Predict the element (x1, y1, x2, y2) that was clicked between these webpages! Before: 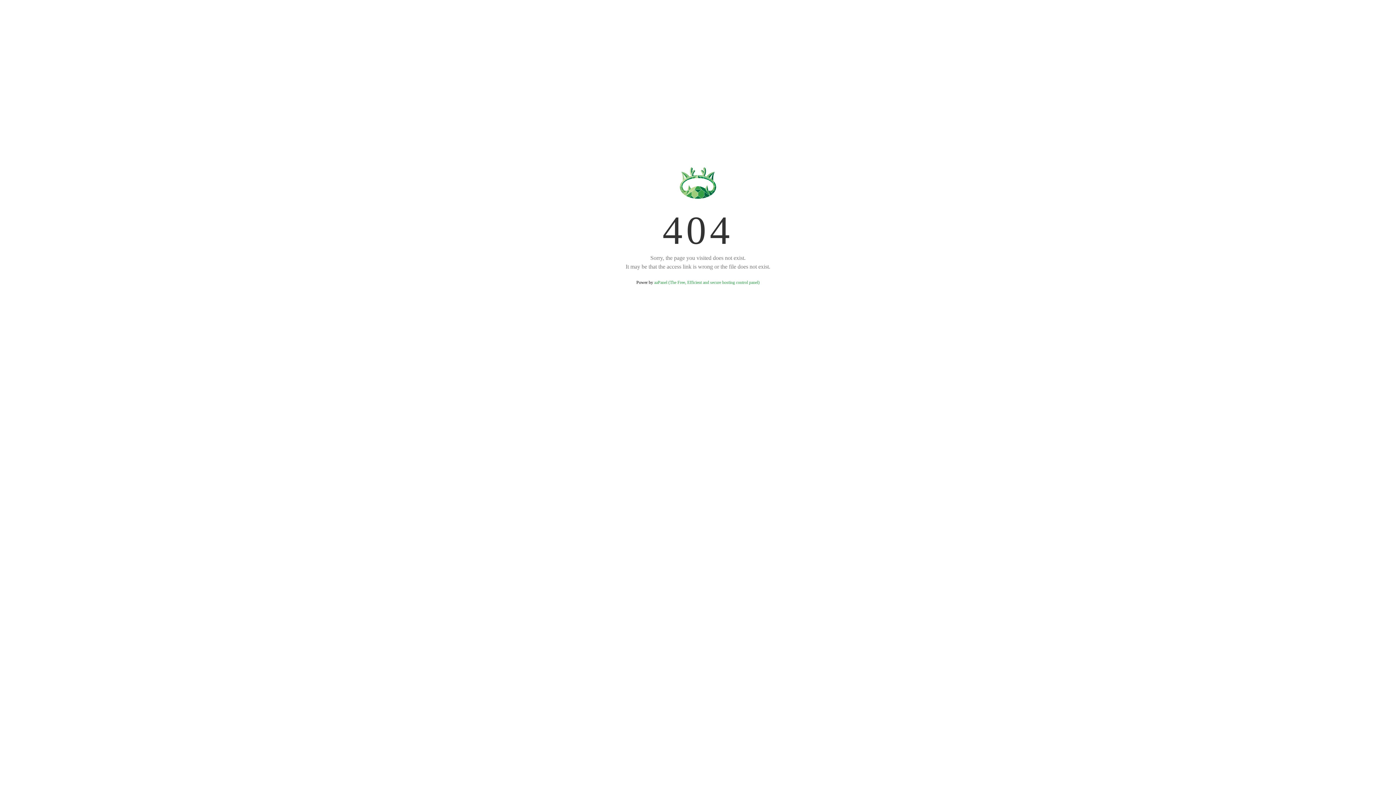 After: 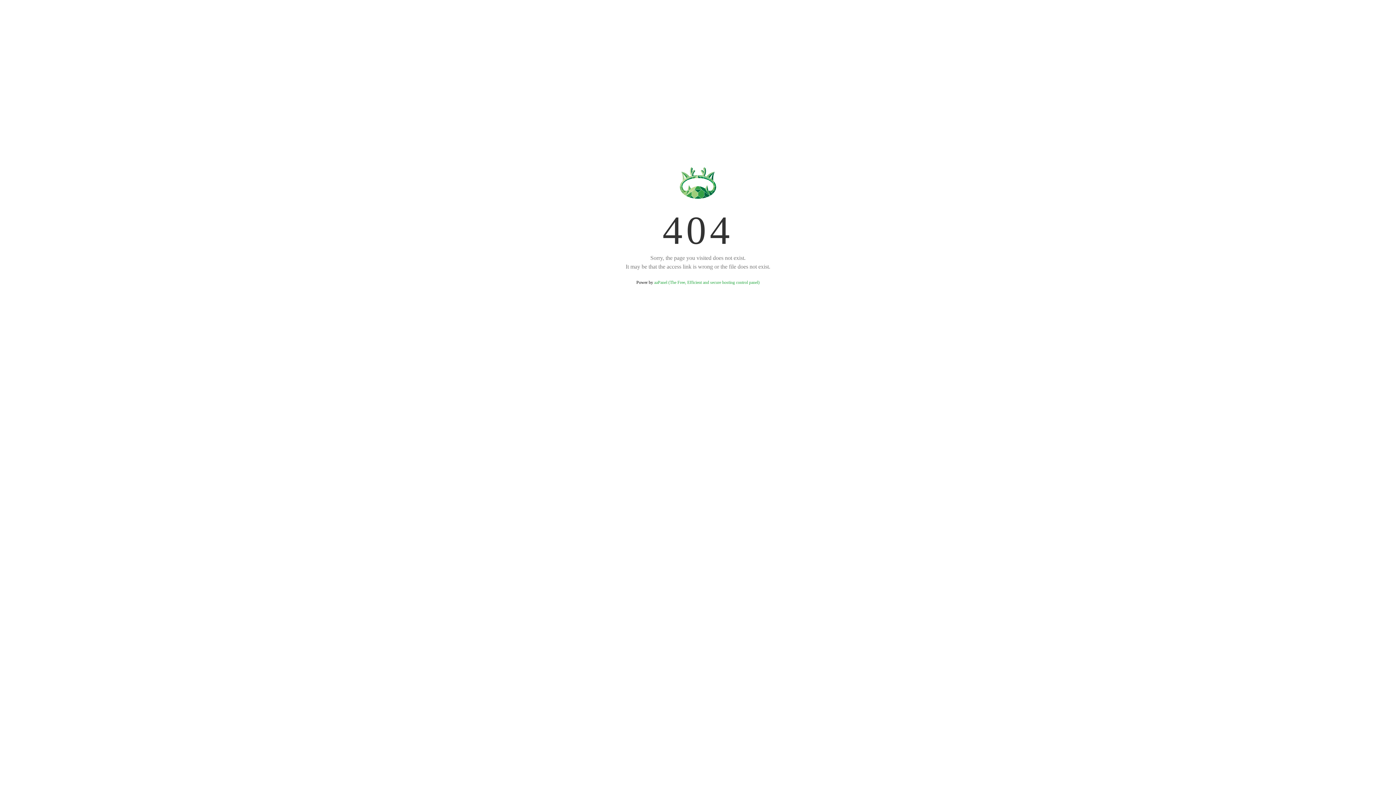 Action: bbox: (654, 280, 759, 285) label: aaPanel (The Free, Efficient and secure hosting control panel)